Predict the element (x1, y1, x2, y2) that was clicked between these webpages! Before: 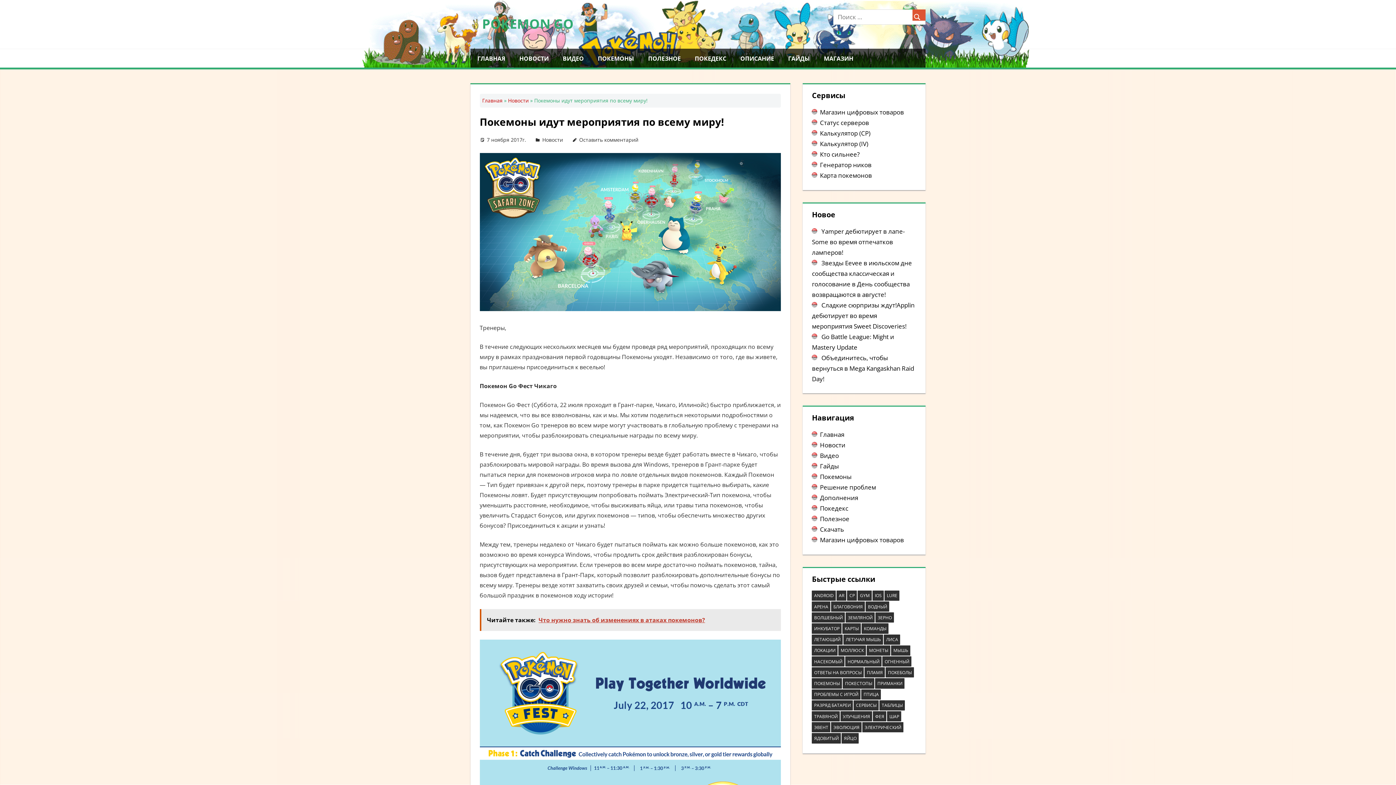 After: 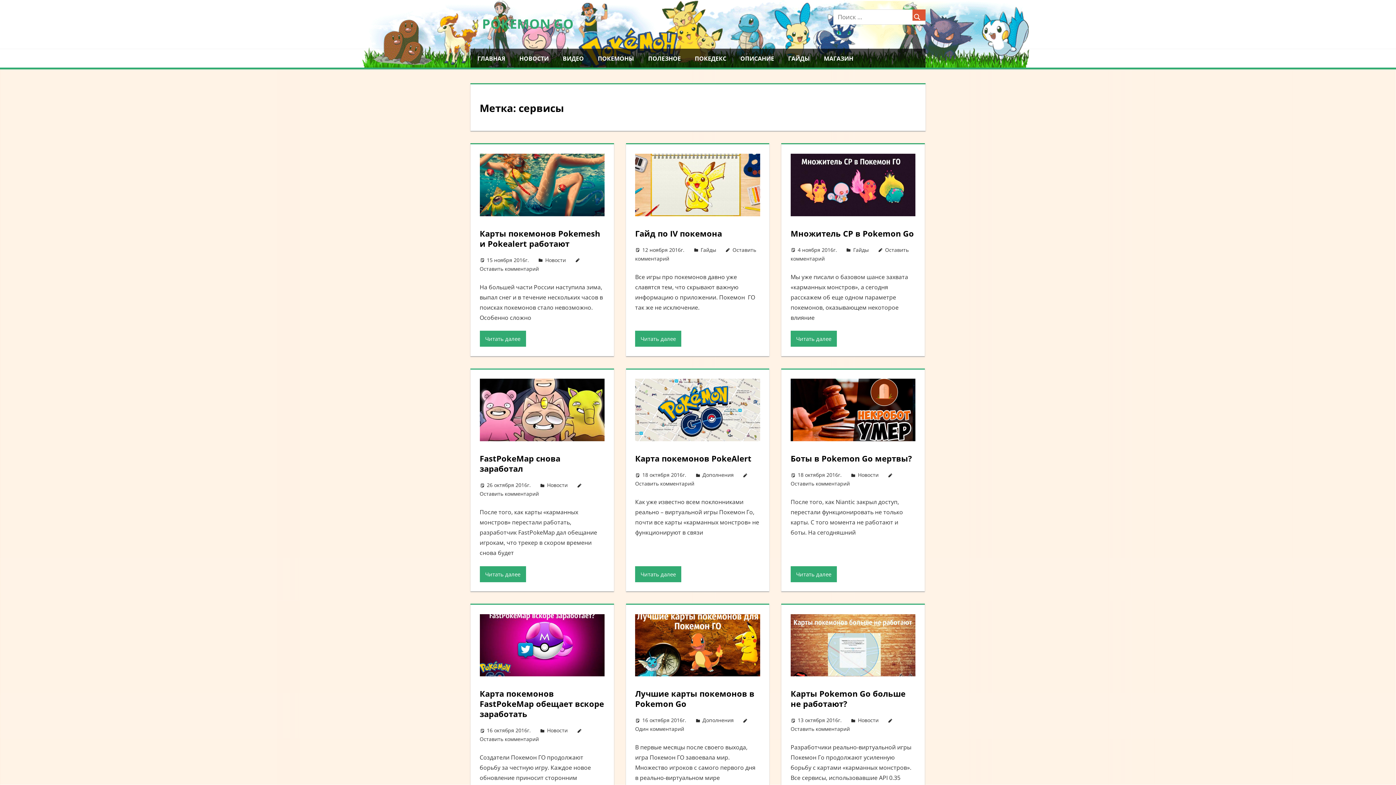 Action: bbox: (853, 700, 879, 710) label: сервисы (26 элементов)